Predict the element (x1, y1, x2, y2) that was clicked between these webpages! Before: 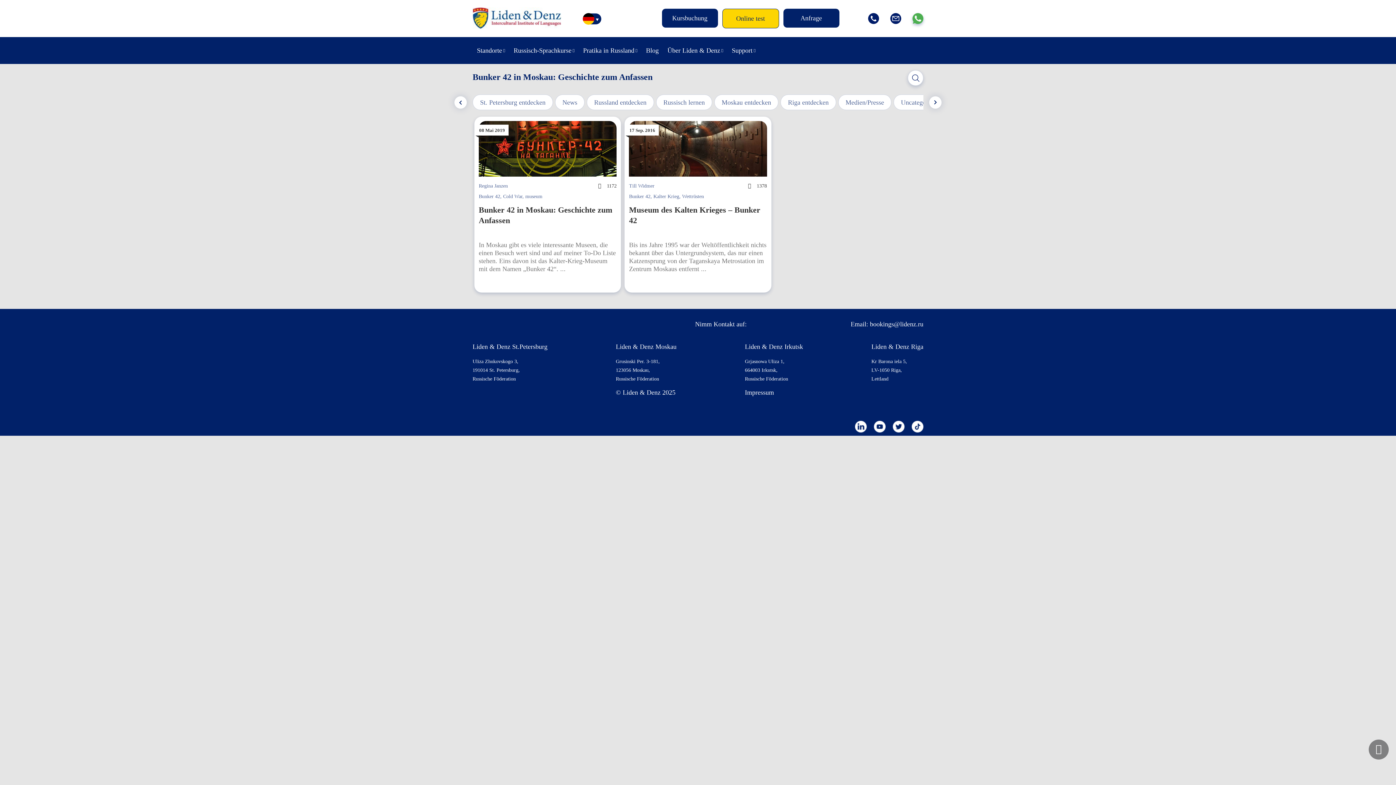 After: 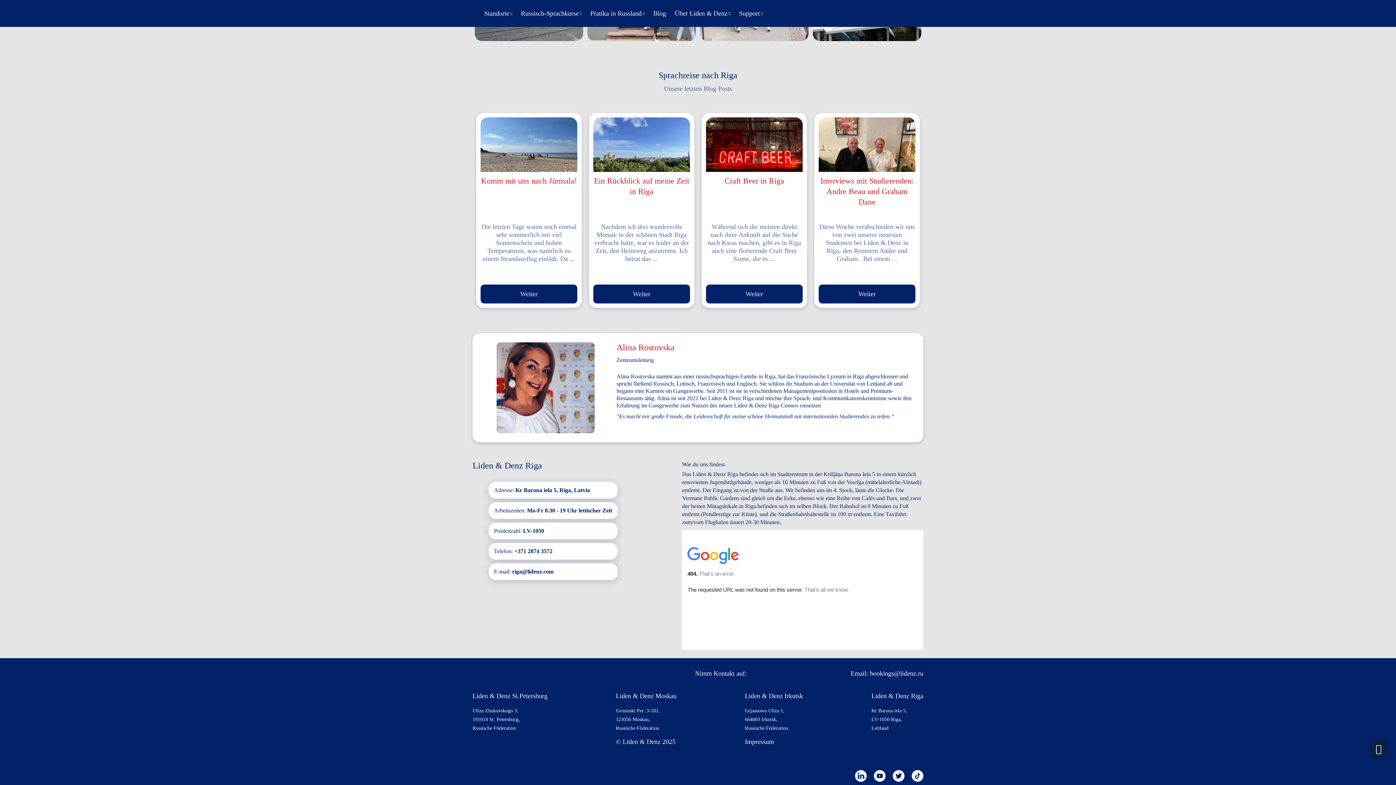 Action: bbox: (871, 343, 923, 350) label: Liden & Denz Riga